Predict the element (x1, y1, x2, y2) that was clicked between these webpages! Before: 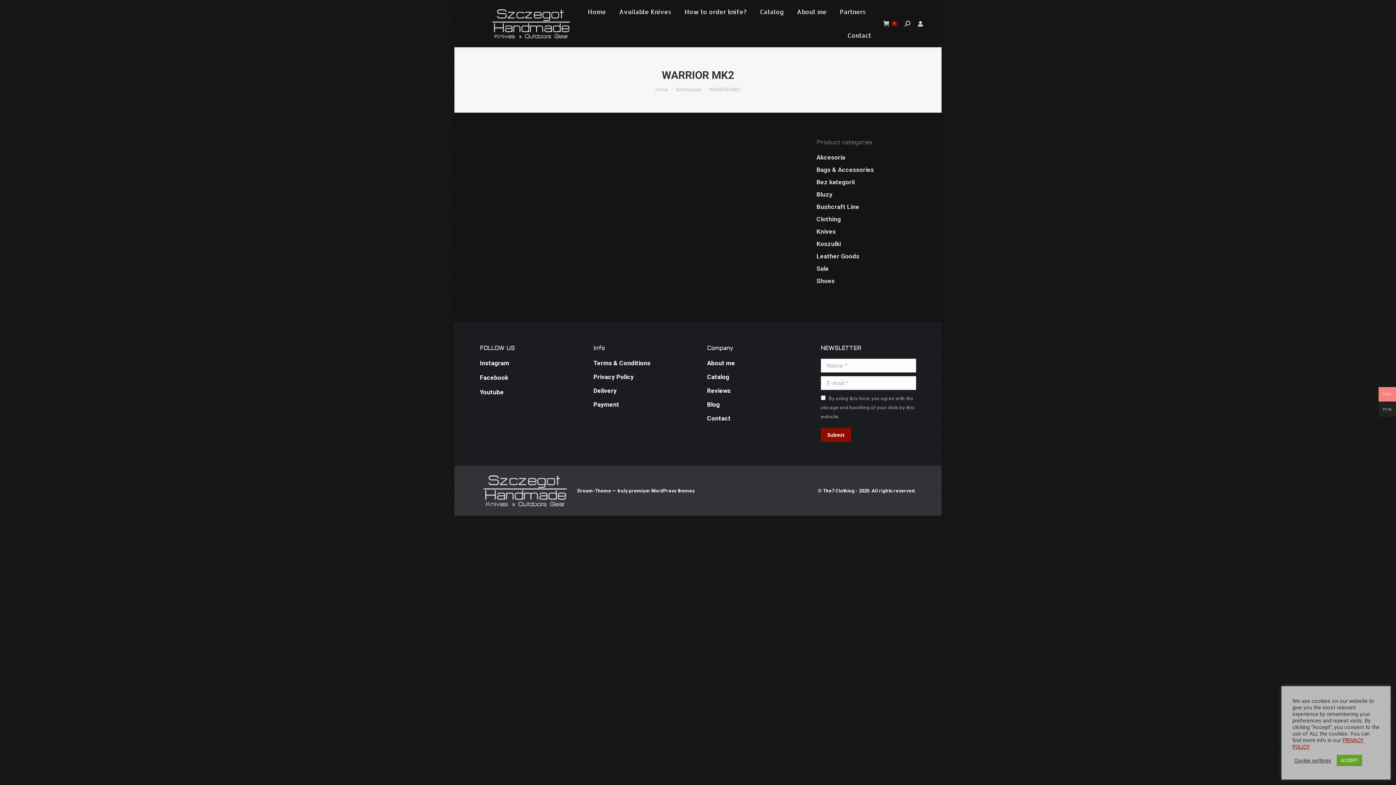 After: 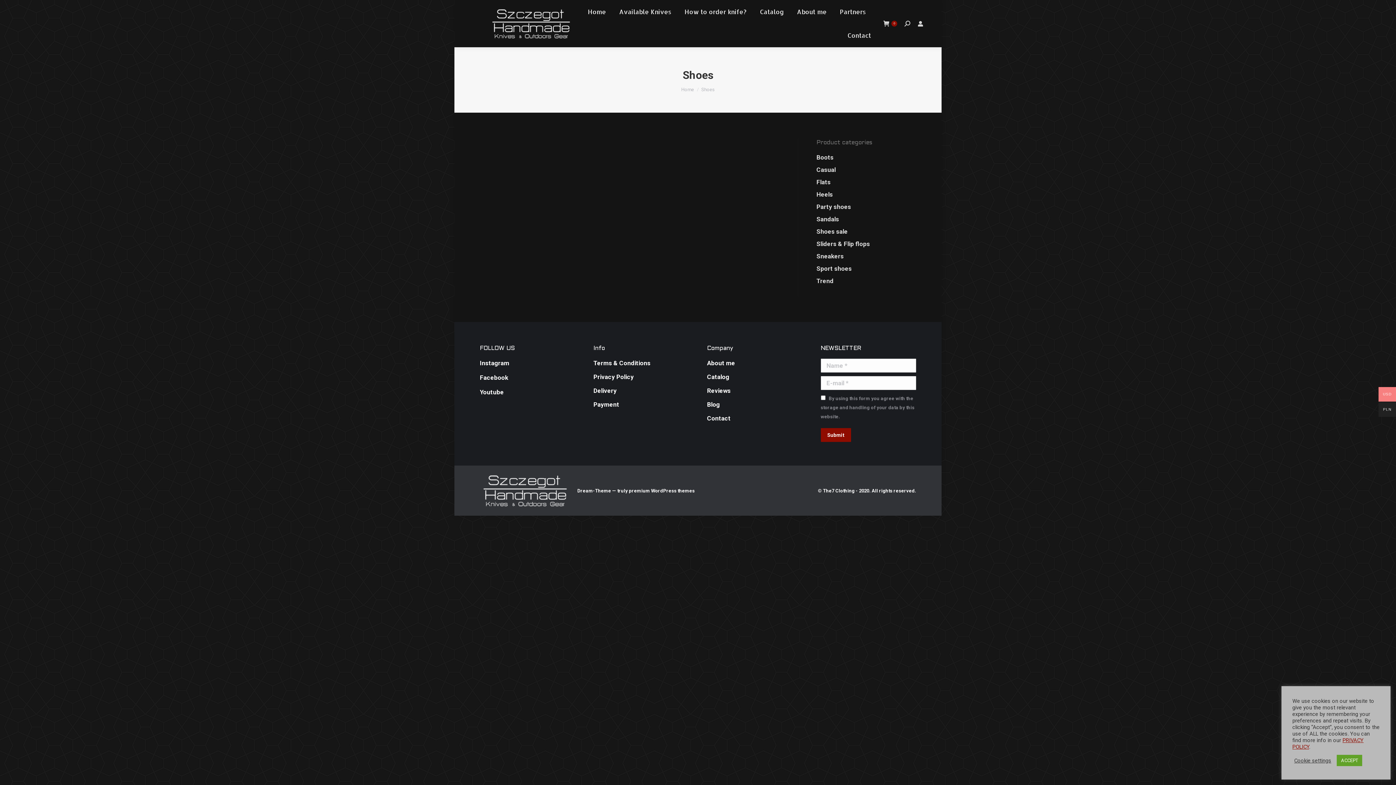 Action: bbox: (816, 276, 834, 285) label: Shoes